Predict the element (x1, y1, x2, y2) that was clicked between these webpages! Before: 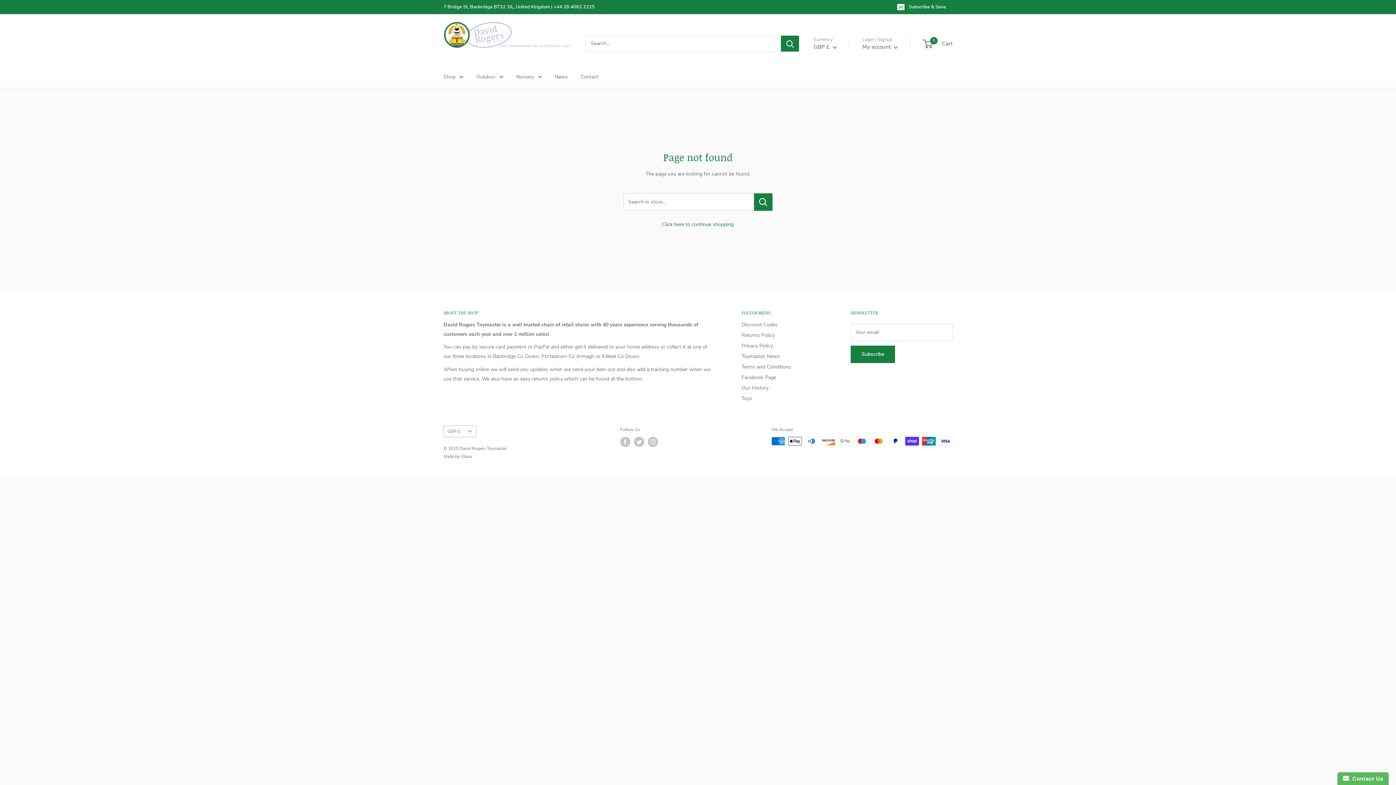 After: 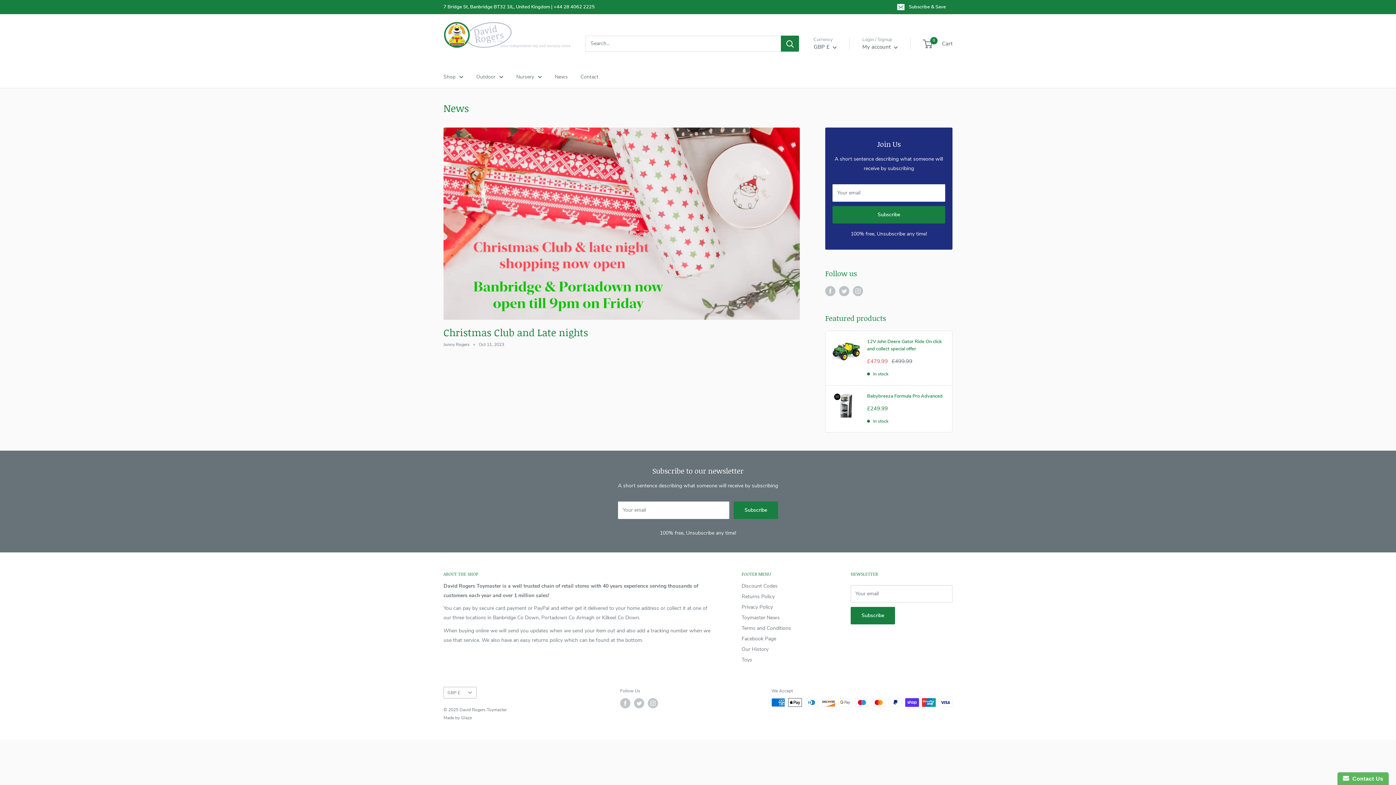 Action: bbox: (554, 72, 568, 81) label: News